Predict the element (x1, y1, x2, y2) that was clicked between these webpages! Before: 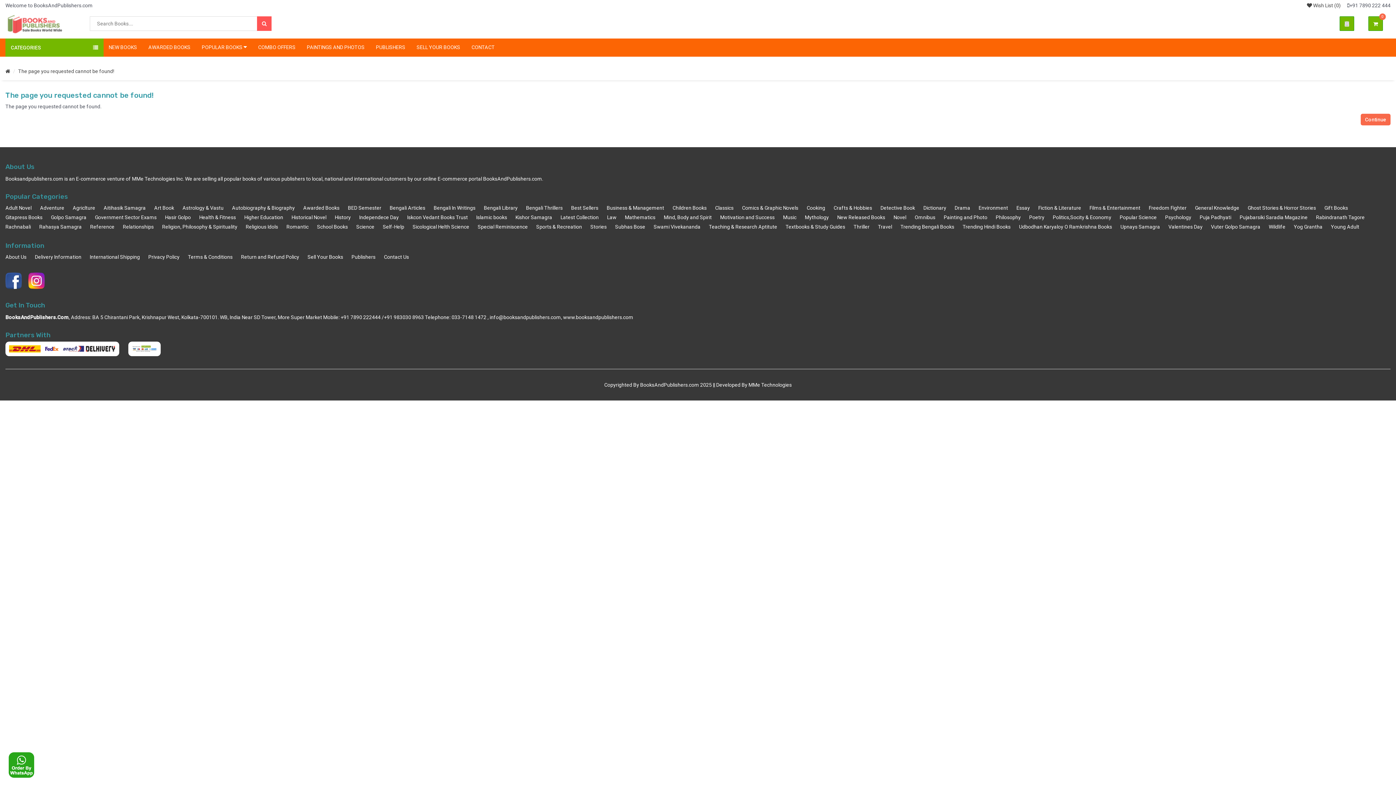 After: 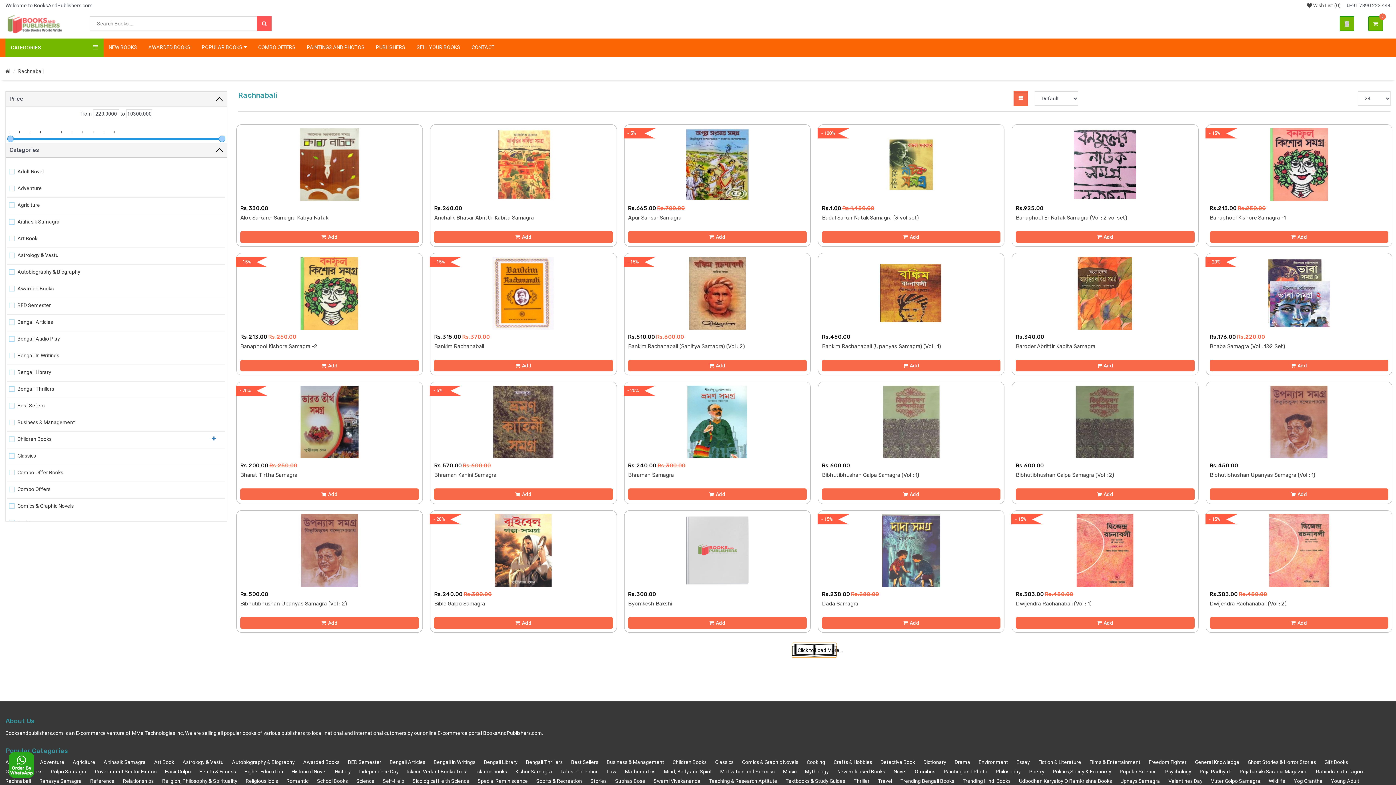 Action: bbox: (5, 224, 30, 229) label: Rachnabali